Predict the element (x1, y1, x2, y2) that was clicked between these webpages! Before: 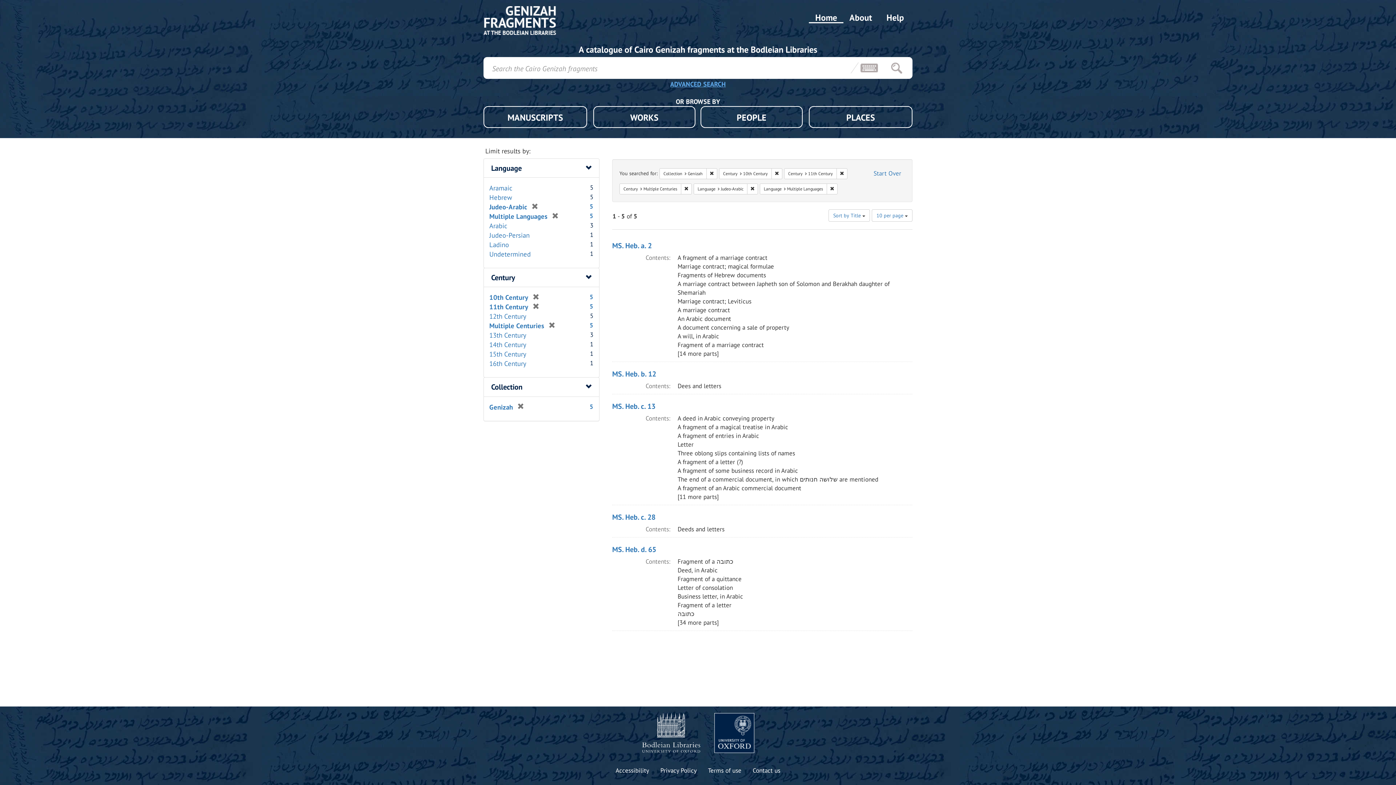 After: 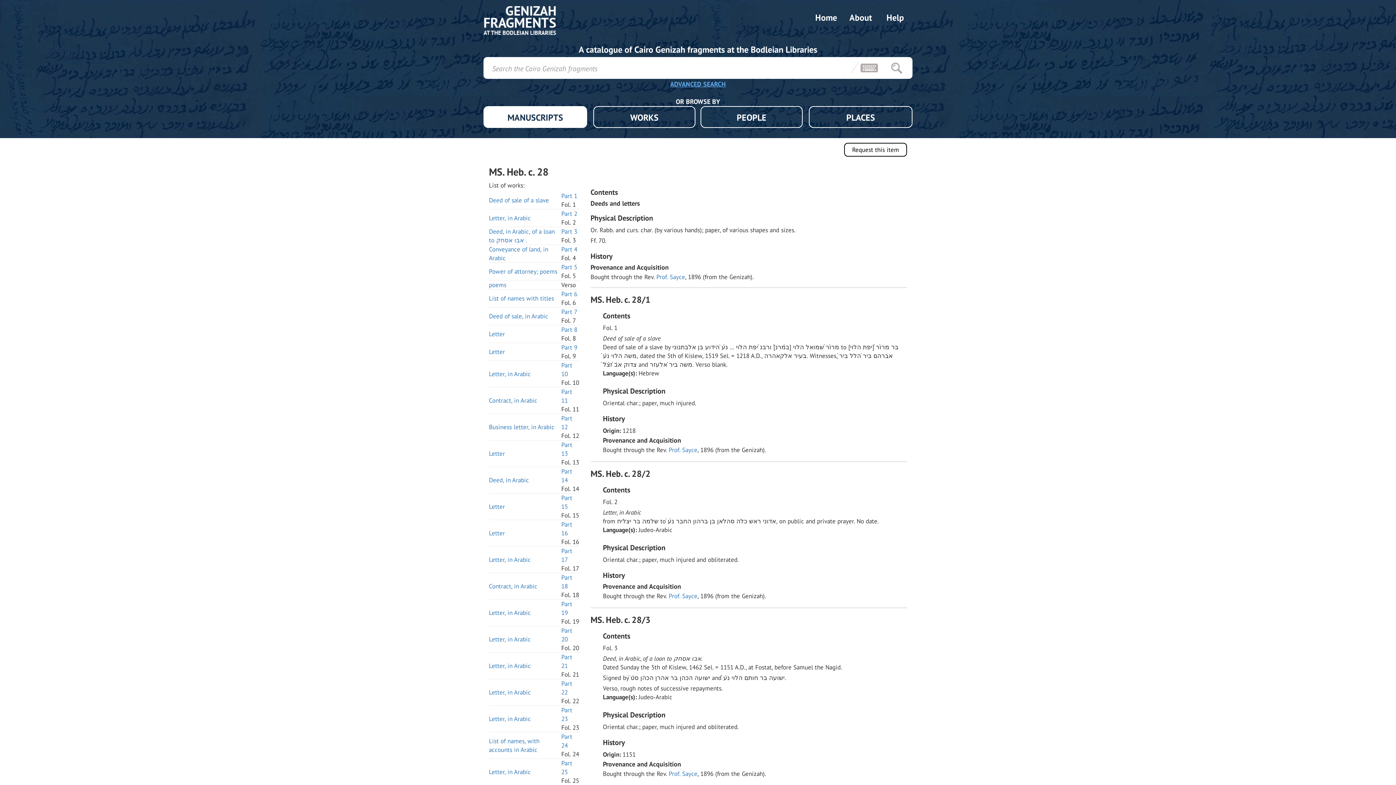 Action: bbox: (612, 512, 655, 522) label: MS. Heb. c. 28